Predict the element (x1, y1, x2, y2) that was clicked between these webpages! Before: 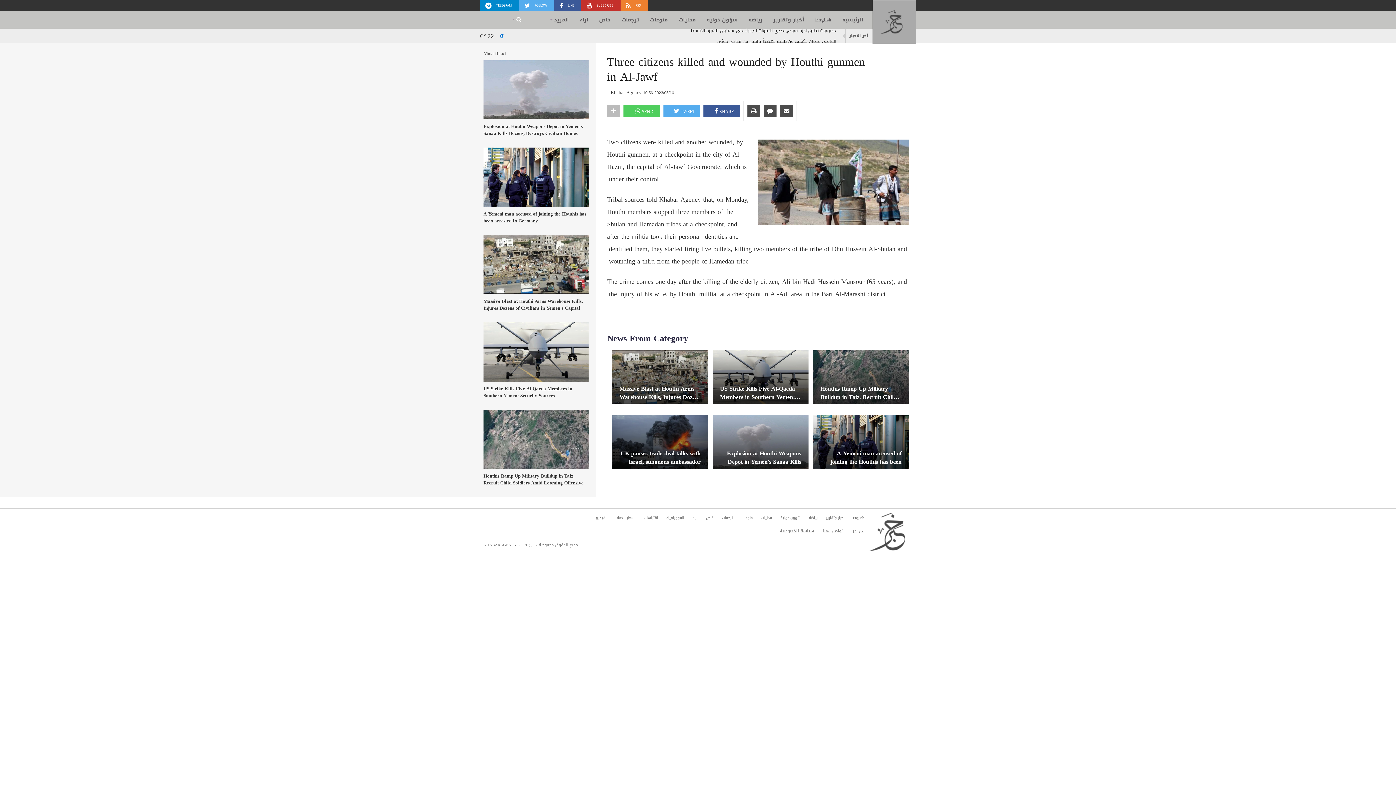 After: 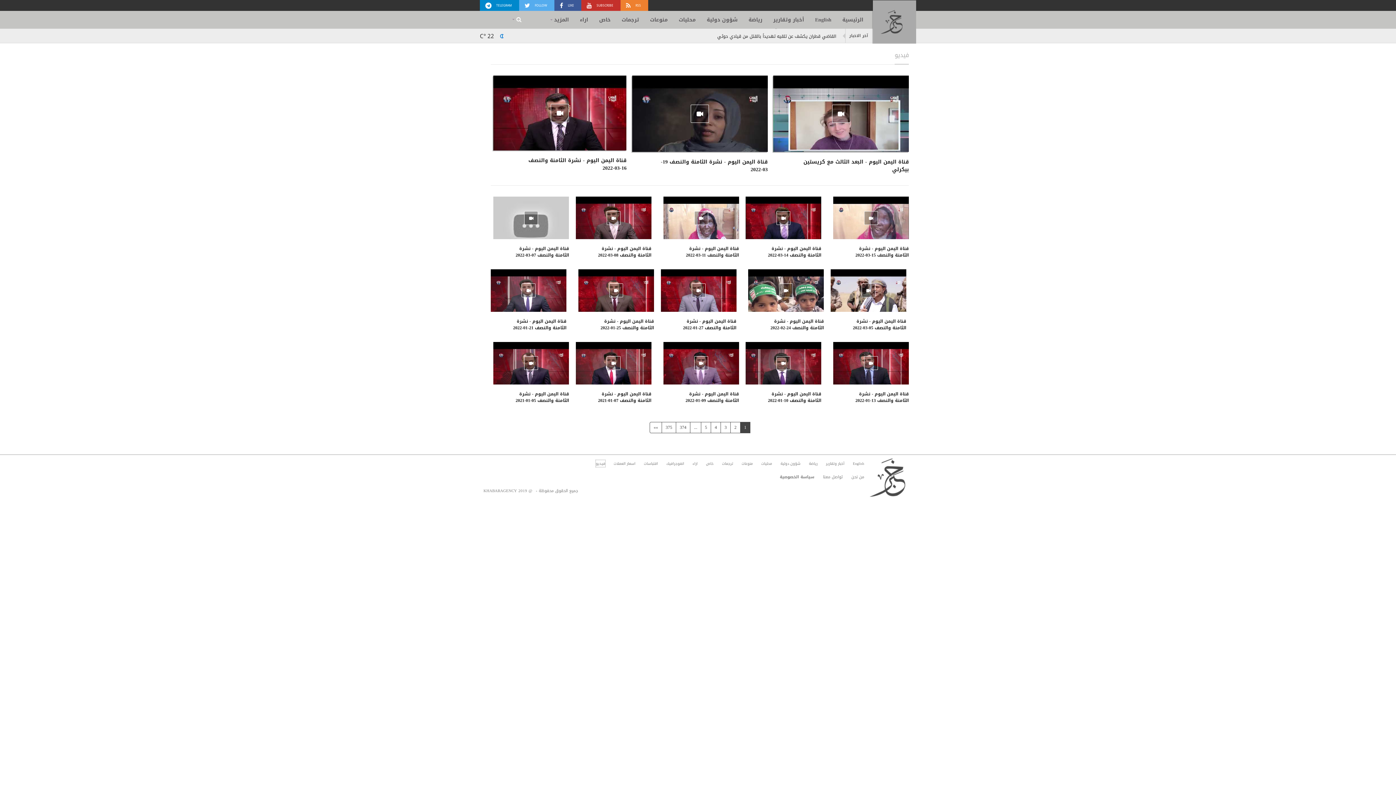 Action: label: فيديو bbox: (596, 514, 605, 521)